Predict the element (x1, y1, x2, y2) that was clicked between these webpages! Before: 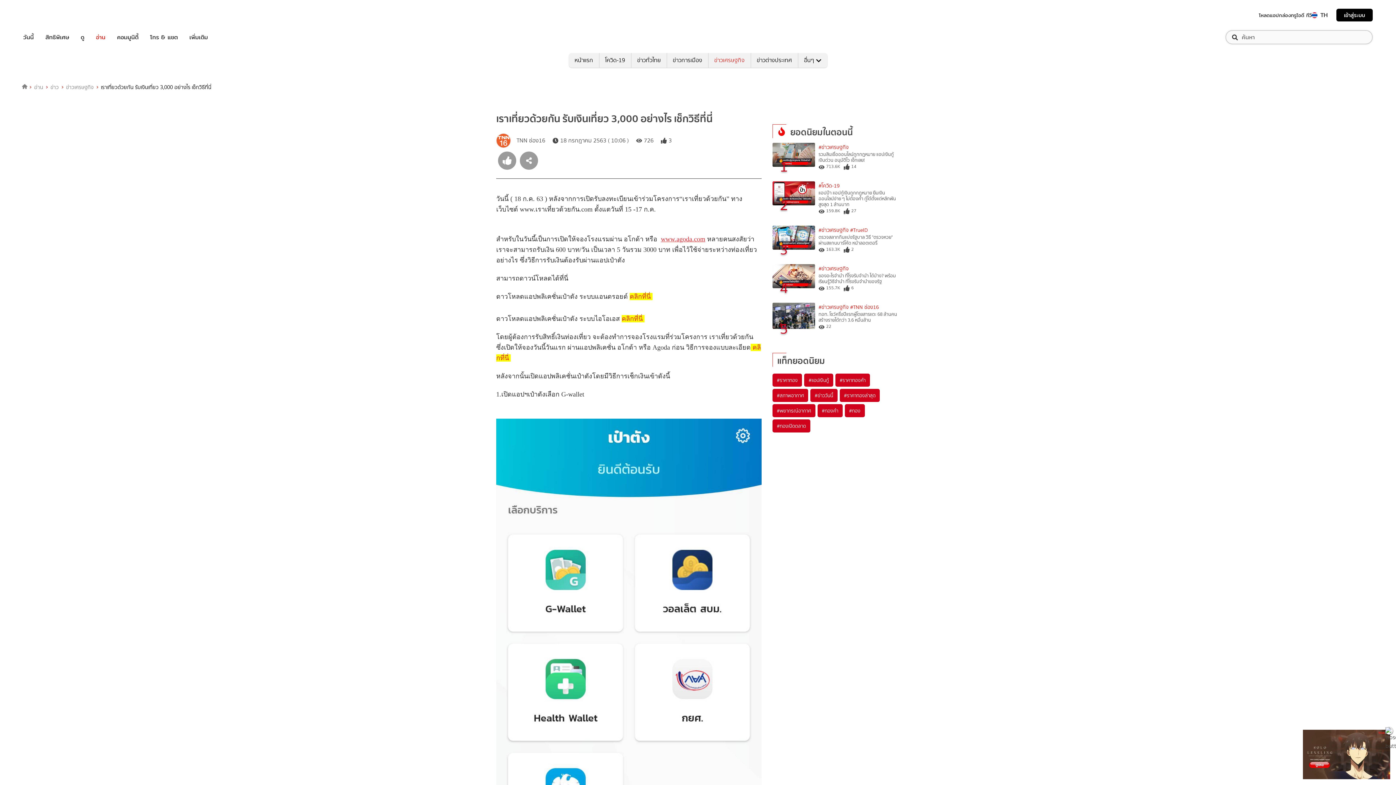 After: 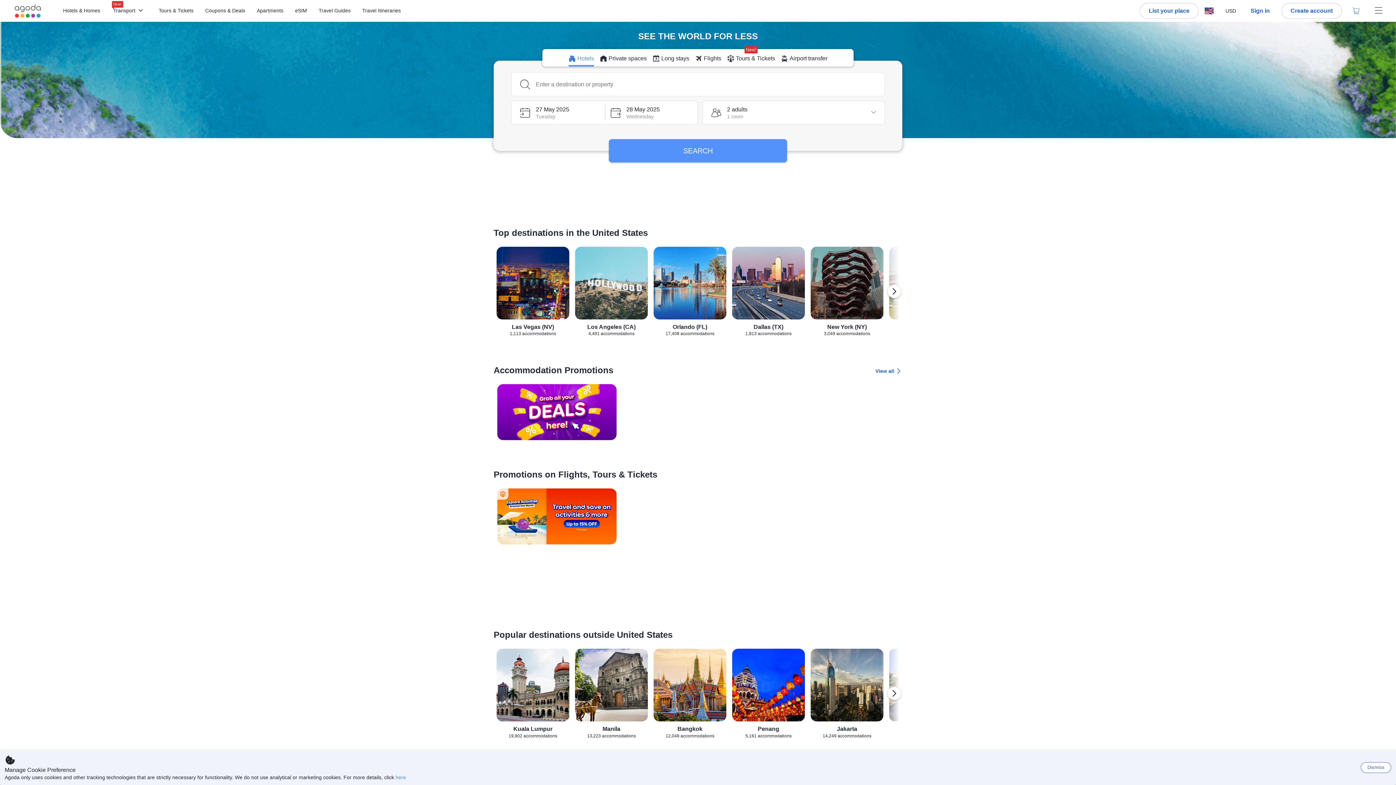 Action: label: www.agoda.com bbox: (661, 235, 705, 242)